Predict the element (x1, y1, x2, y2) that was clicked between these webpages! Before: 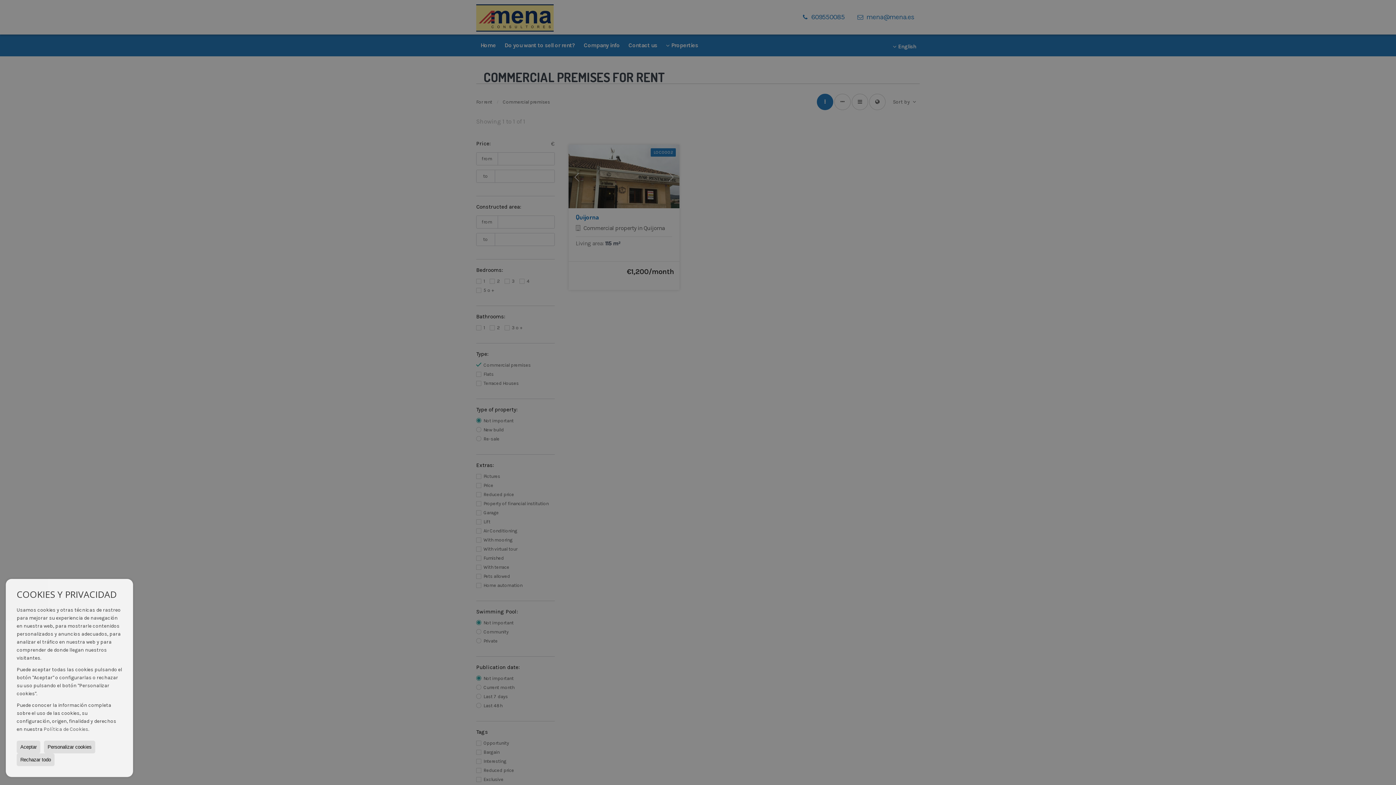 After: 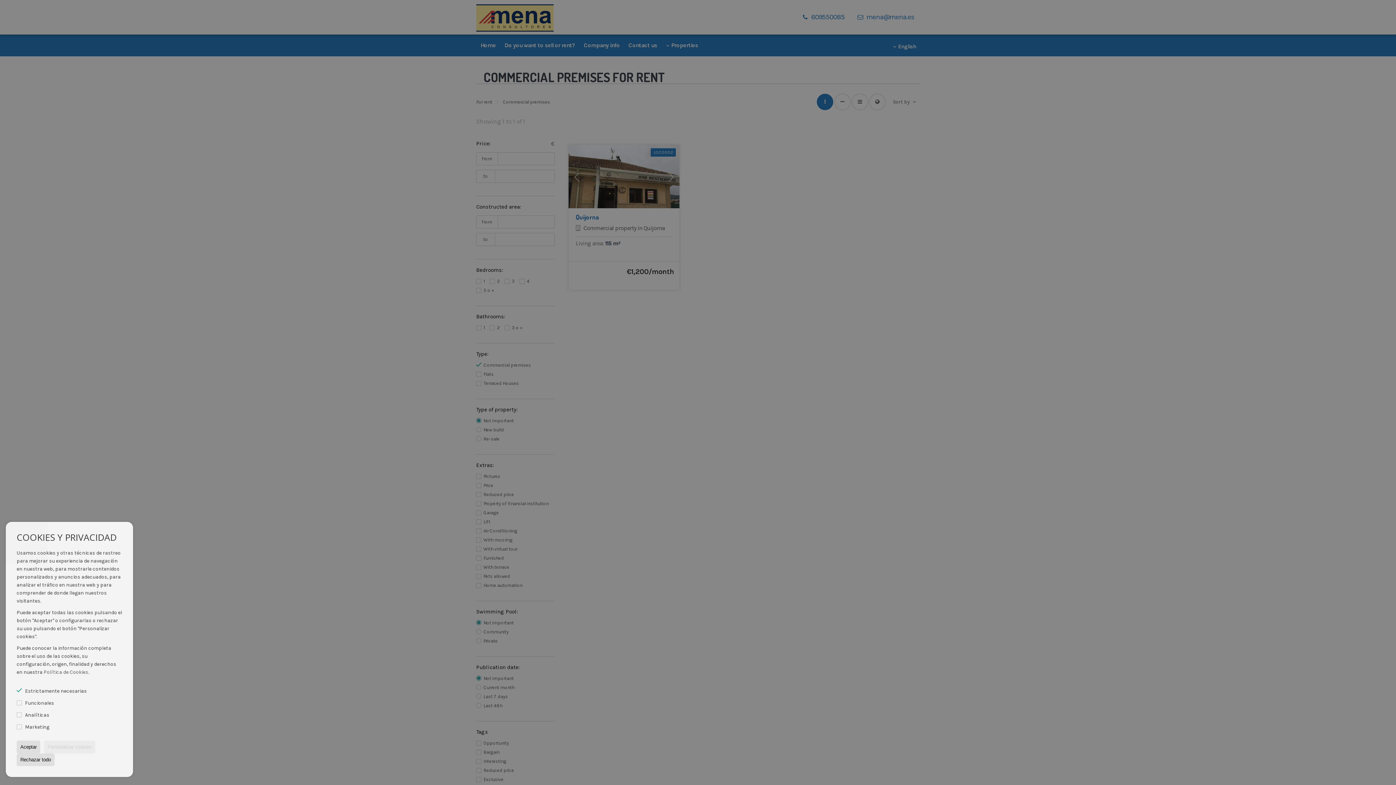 Action: label: Personalizar cookies bbox: (44, 741, 95, 753)